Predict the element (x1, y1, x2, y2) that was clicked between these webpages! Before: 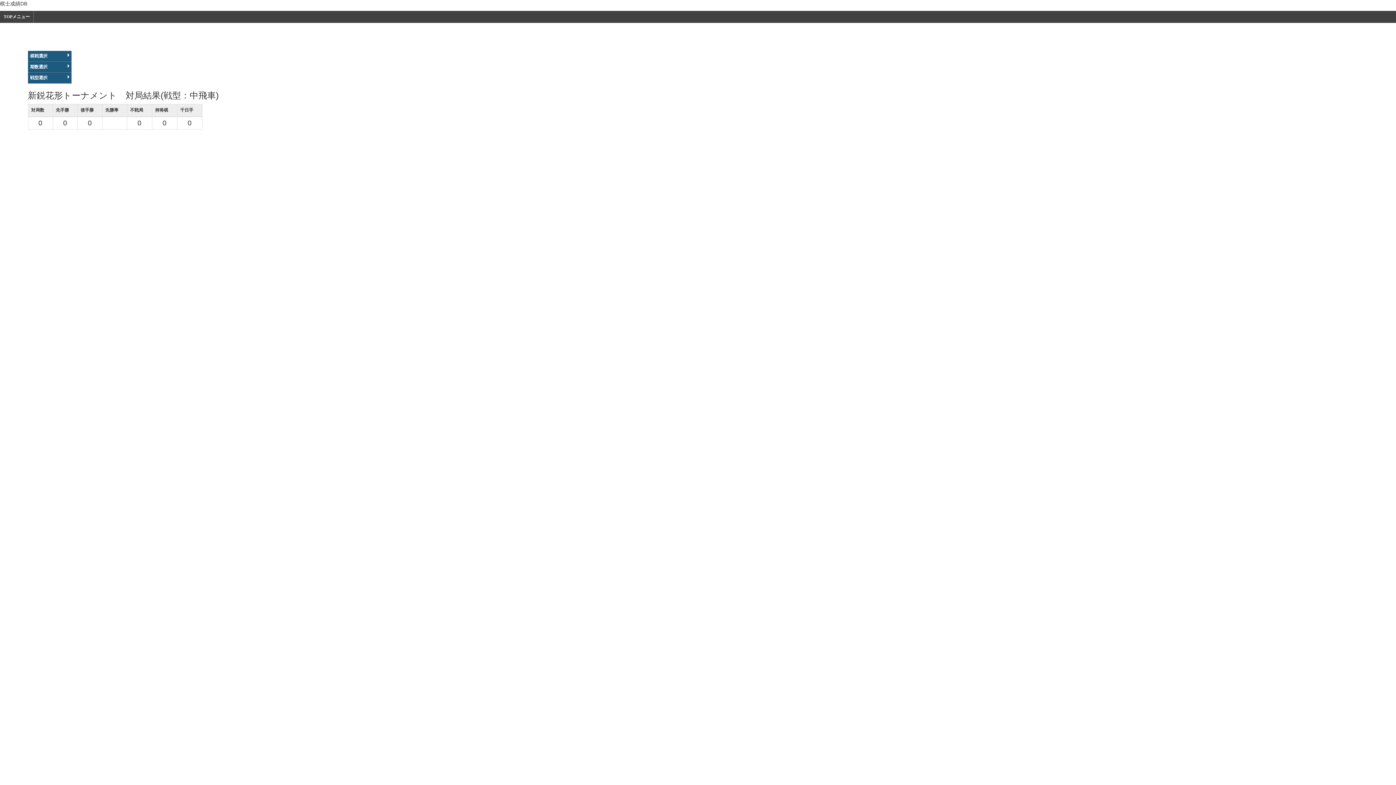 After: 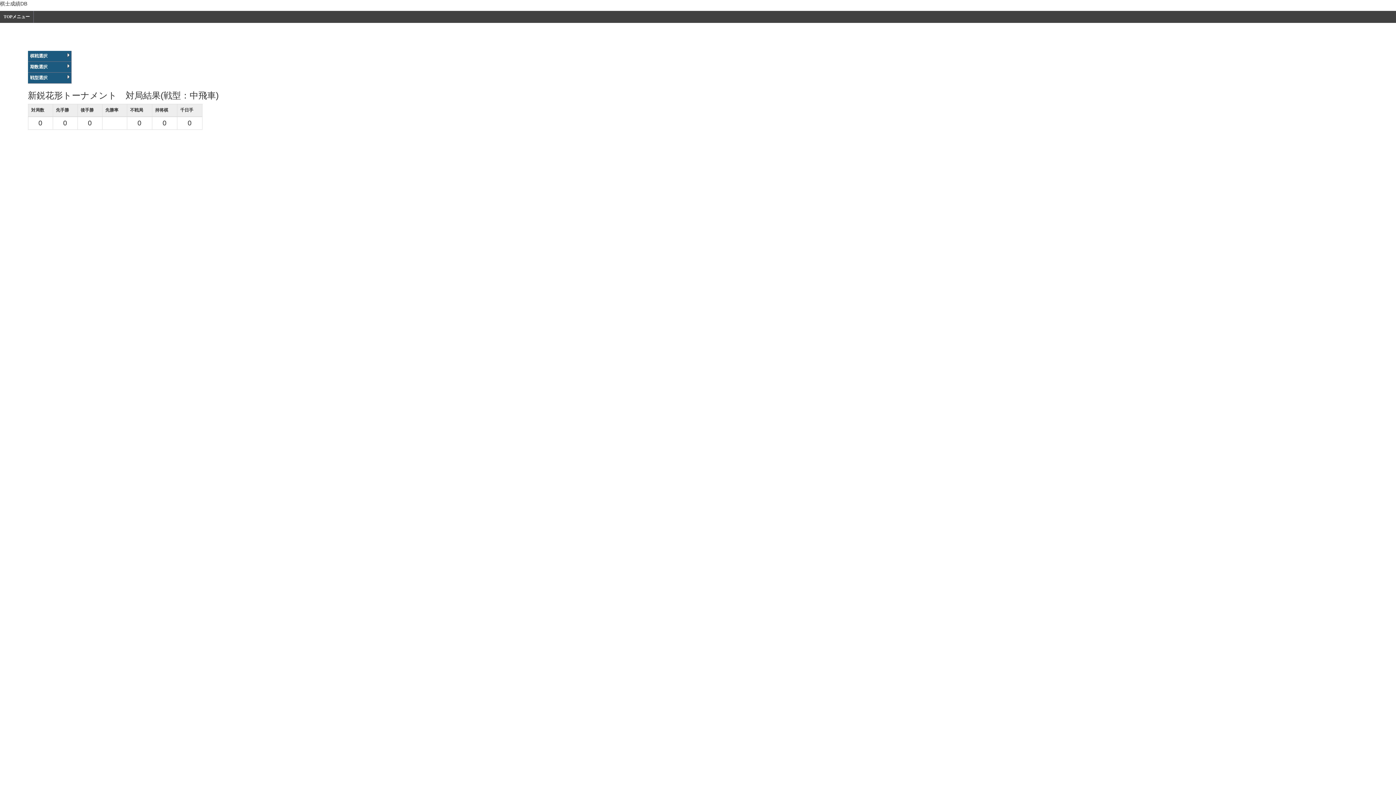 Action: label: 戦型選択 bbox: (27, 72, 71, 83)